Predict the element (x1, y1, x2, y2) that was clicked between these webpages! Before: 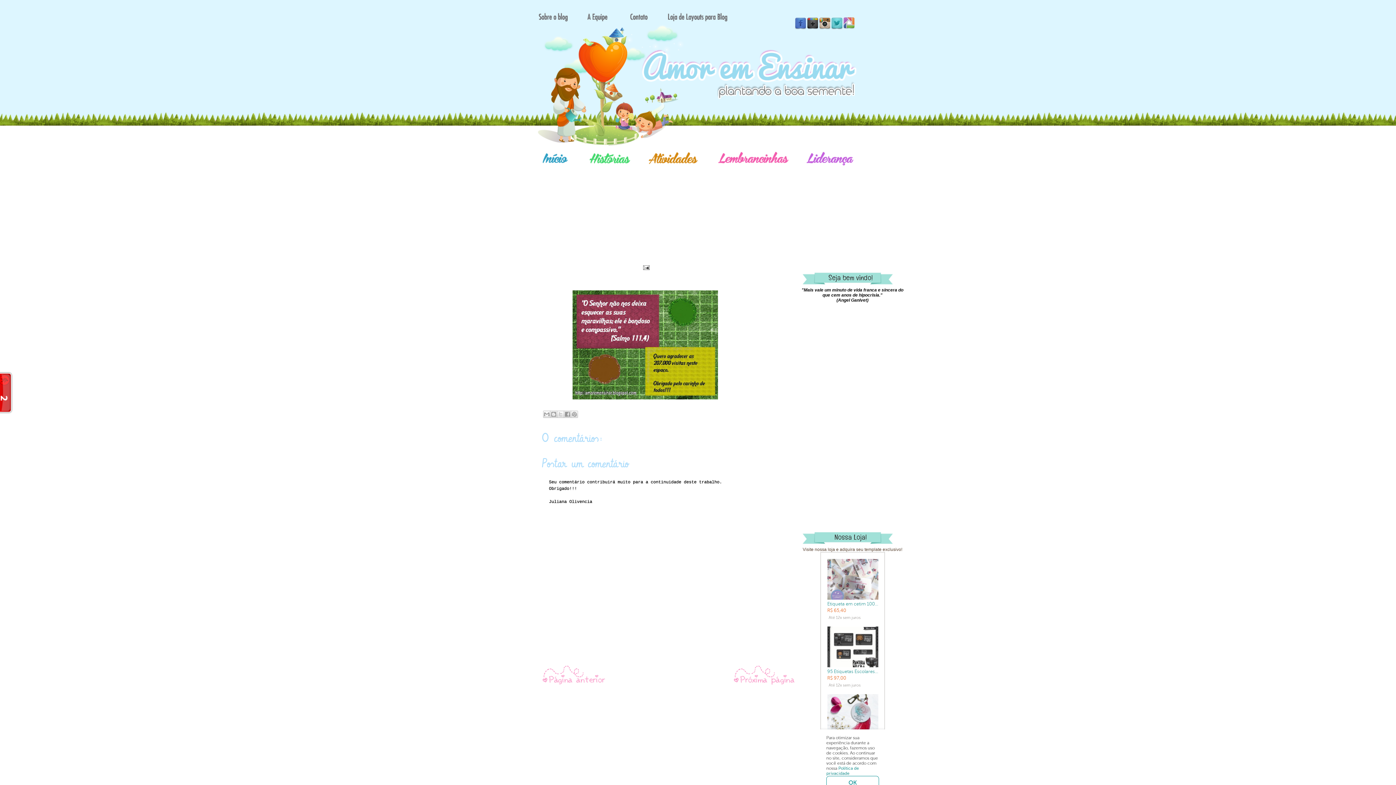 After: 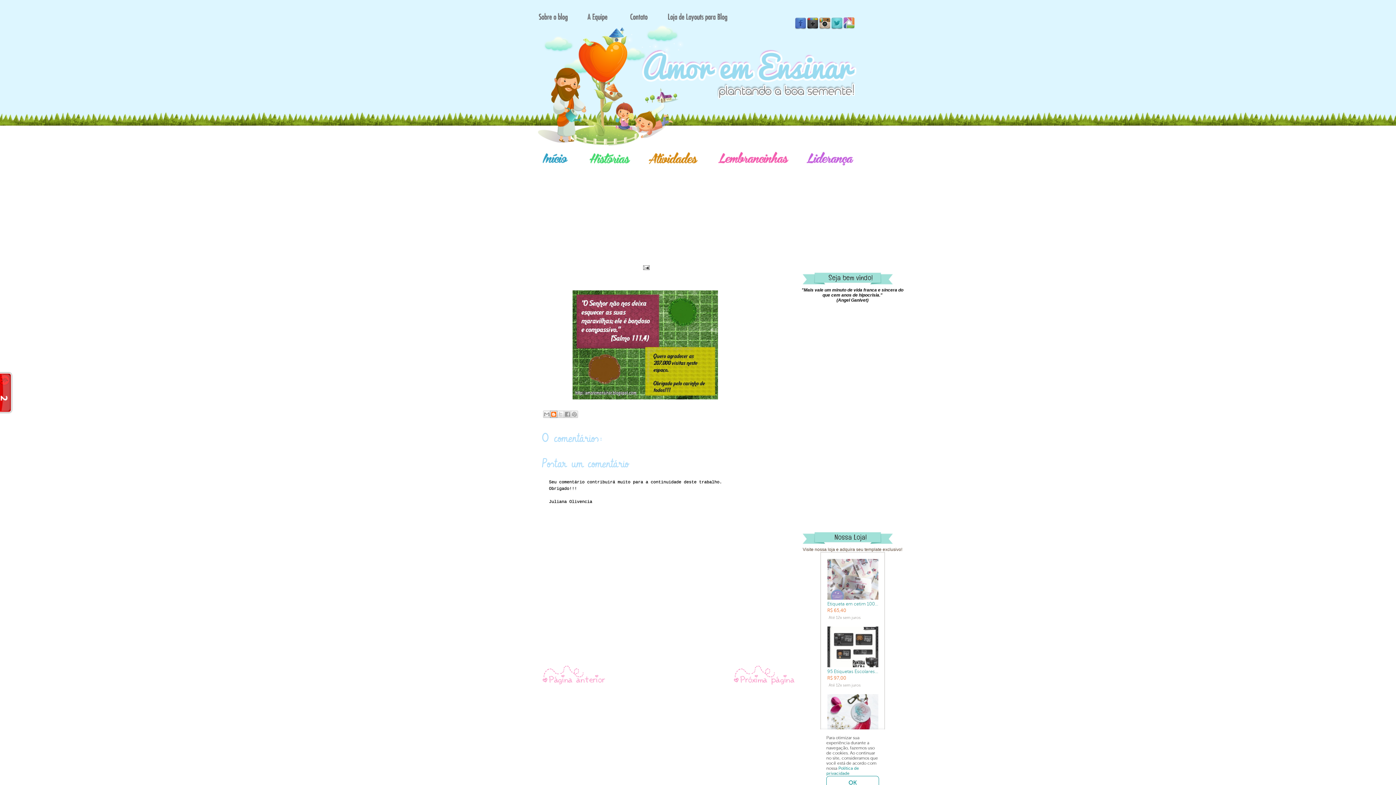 Action: bbox: (550, 410, 557, 418) label: Postar no blog!